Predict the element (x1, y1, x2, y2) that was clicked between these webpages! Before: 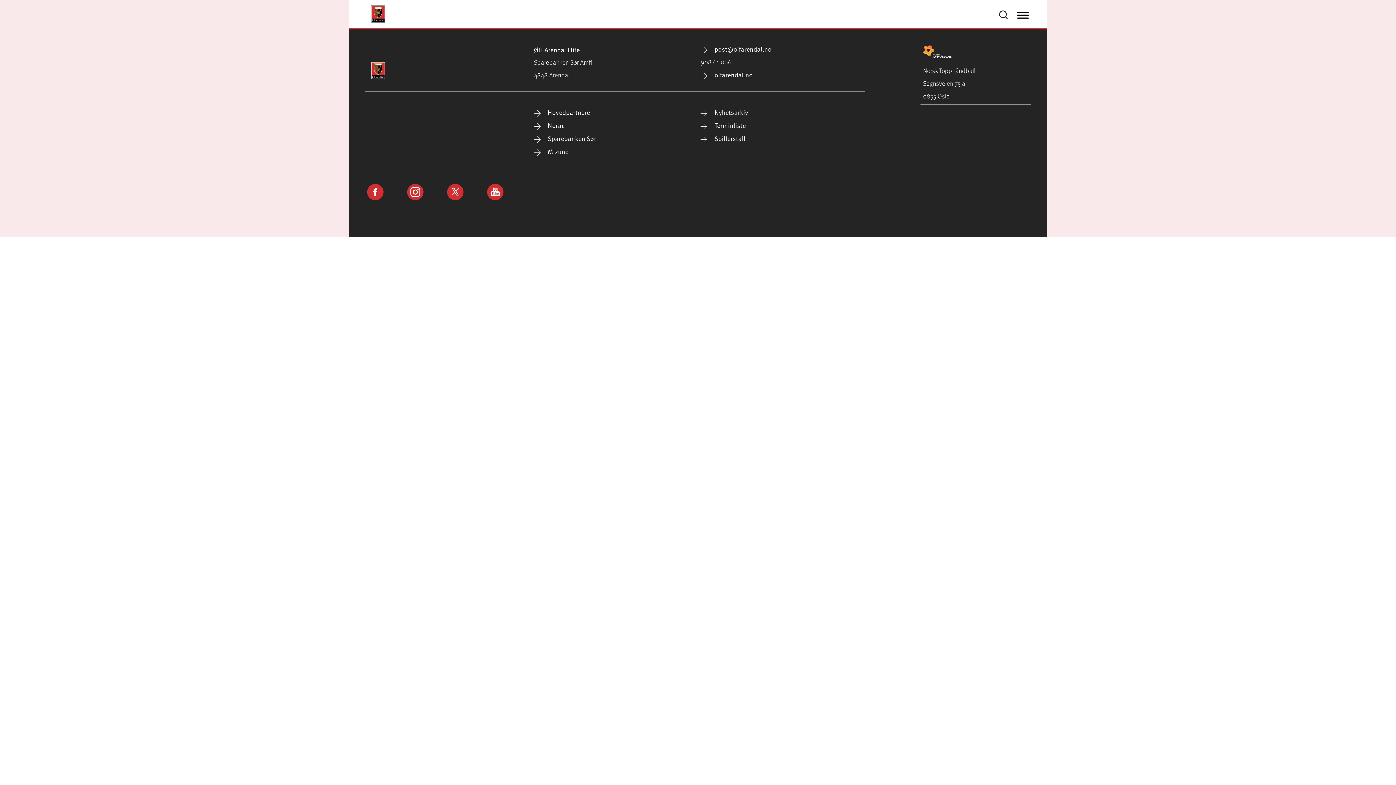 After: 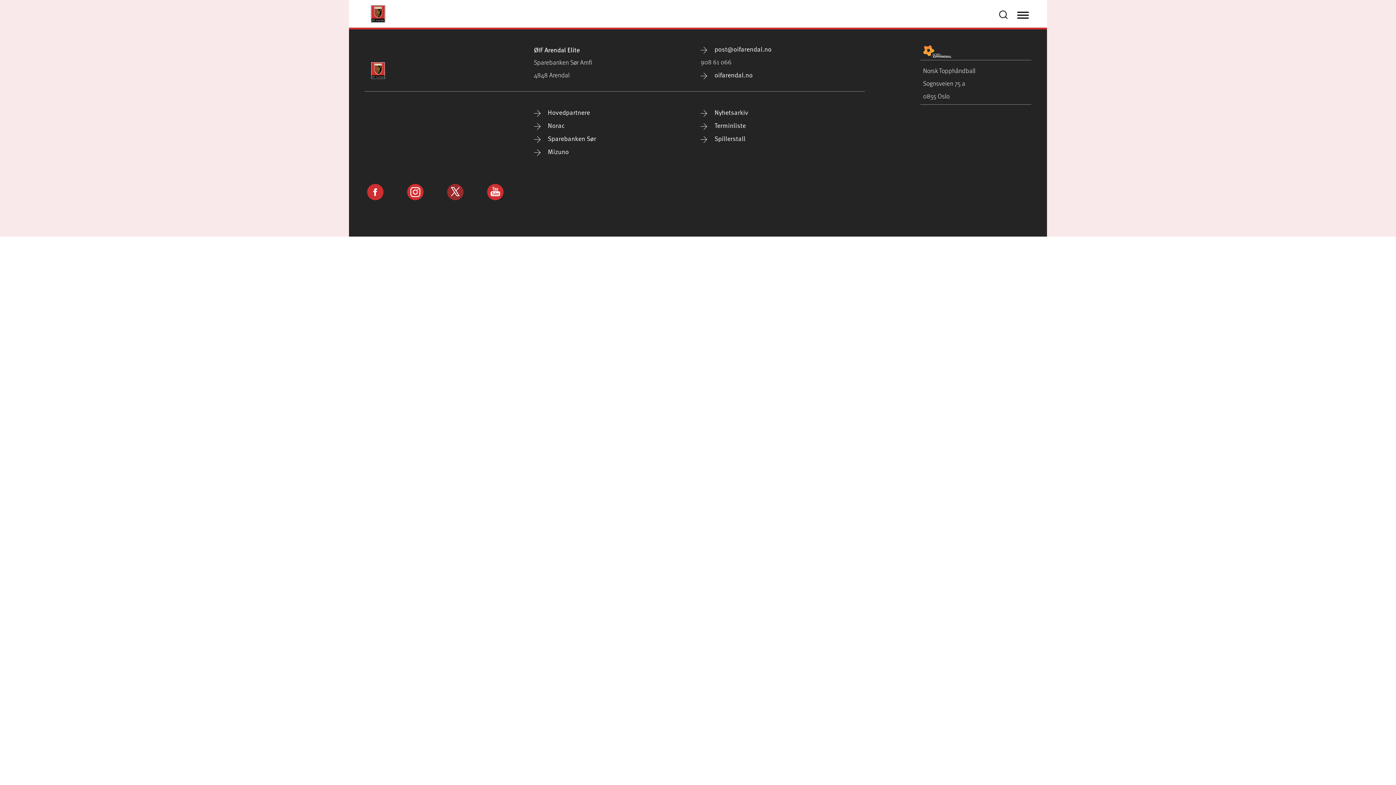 Action: bbox: (447, 186, 463, 201)